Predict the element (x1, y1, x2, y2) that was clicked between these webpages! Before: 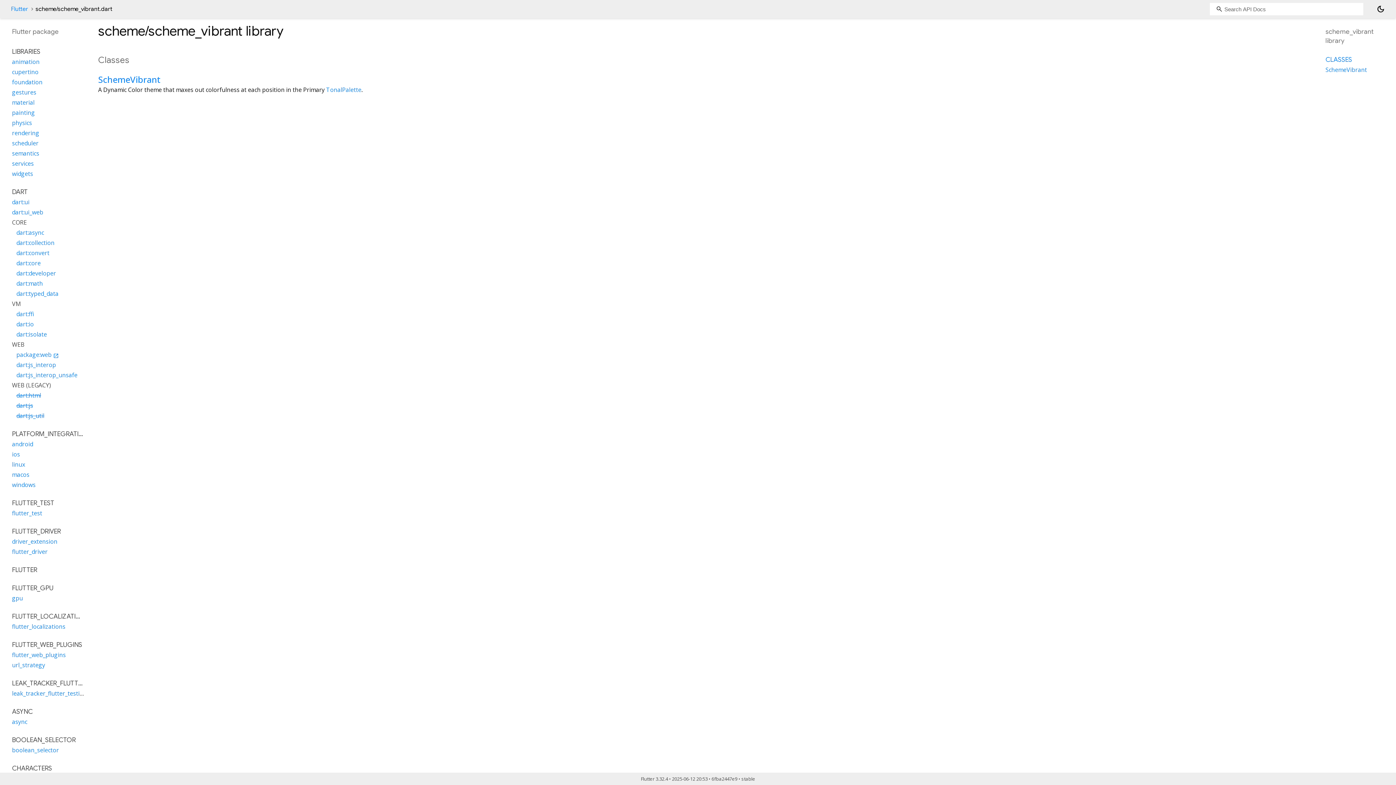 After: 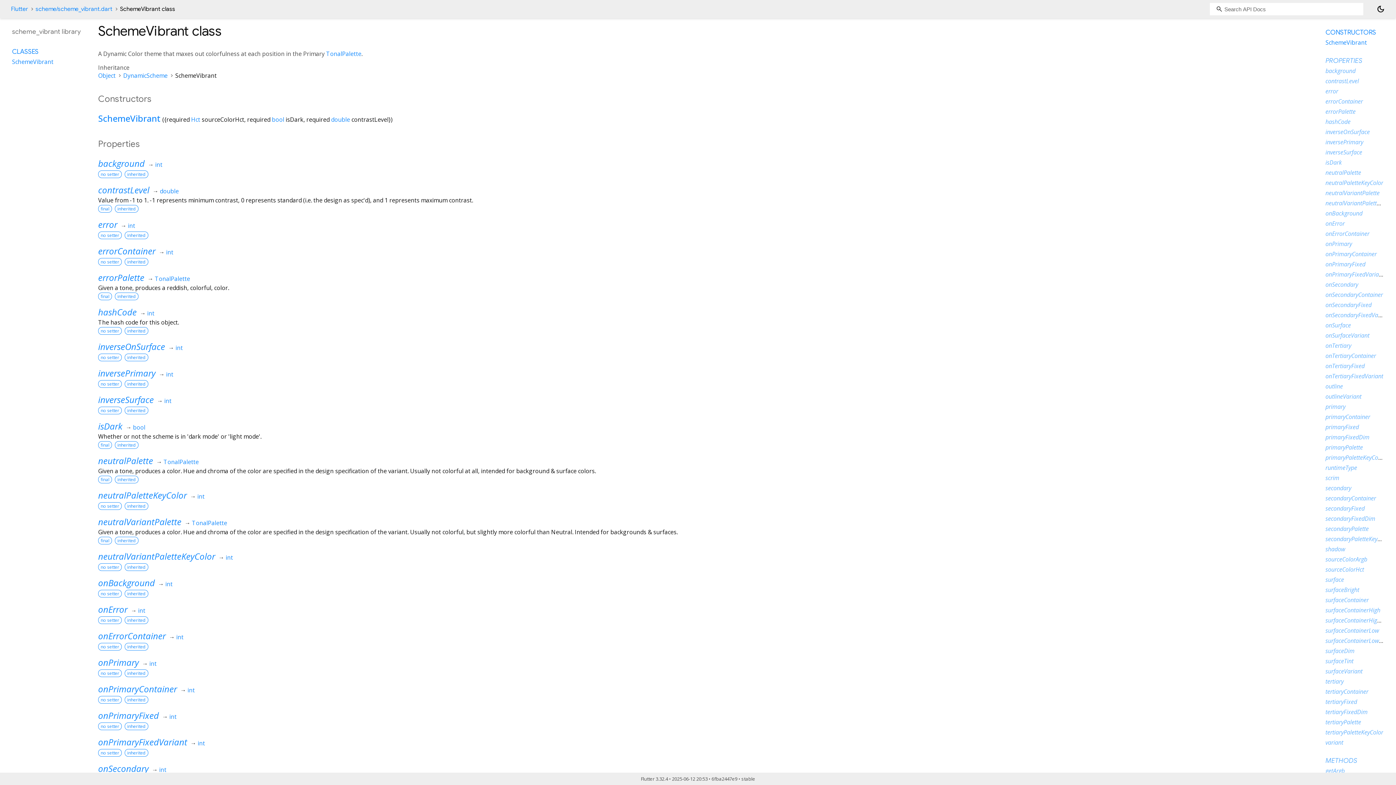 Action: label: SchemeVibrant bbox: (98, 73, 160, 85)